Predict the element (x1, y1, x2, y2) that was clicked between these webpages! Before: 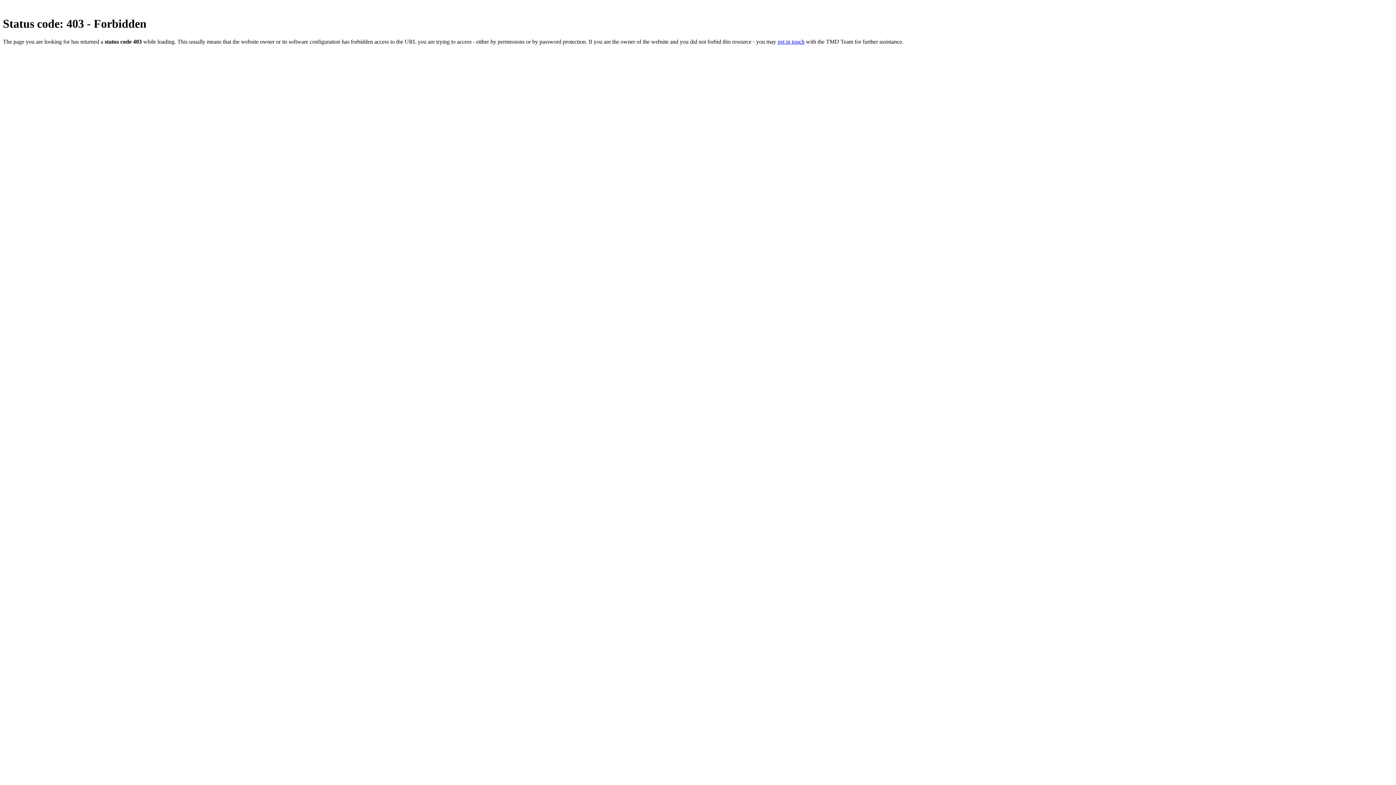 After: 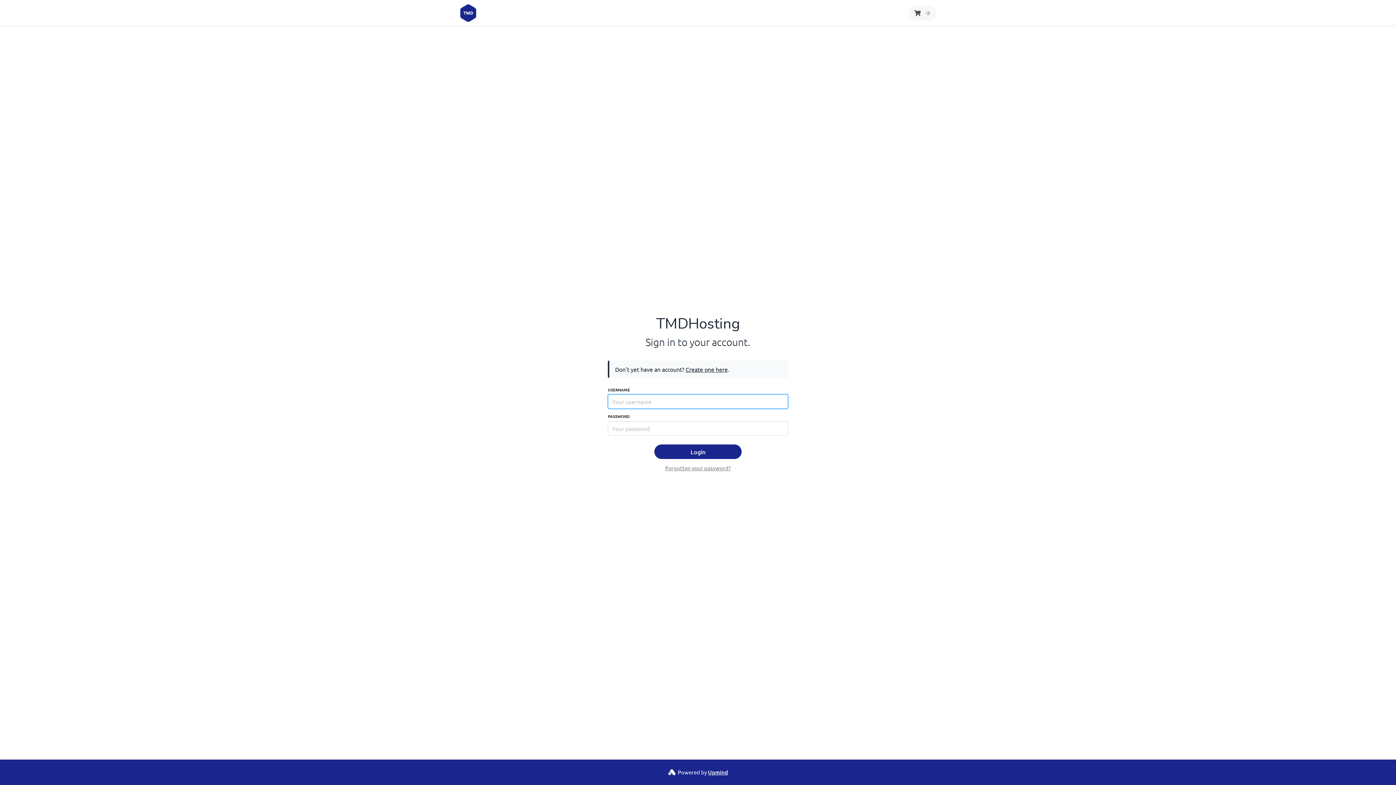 Action: bbox: (777, 38, 804, 44) label: get in touch